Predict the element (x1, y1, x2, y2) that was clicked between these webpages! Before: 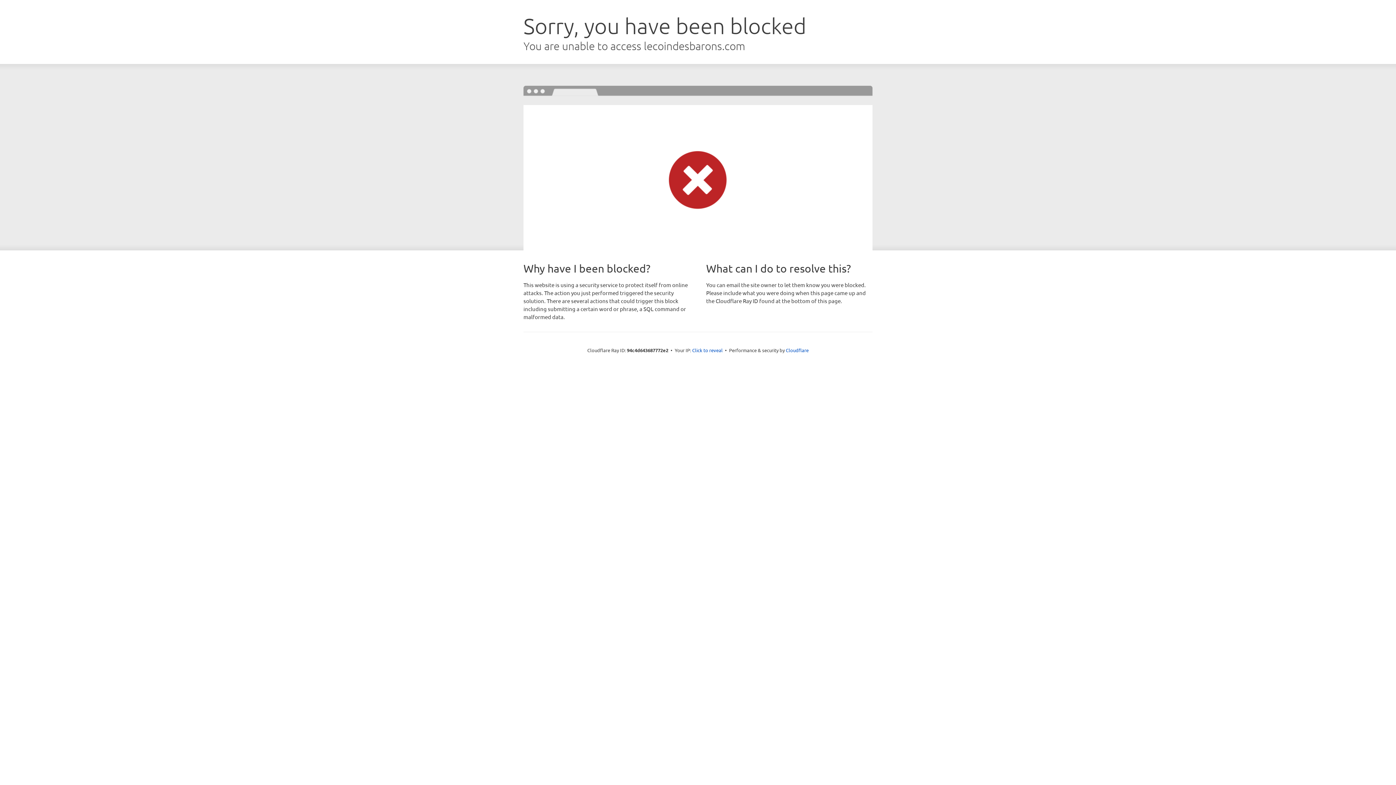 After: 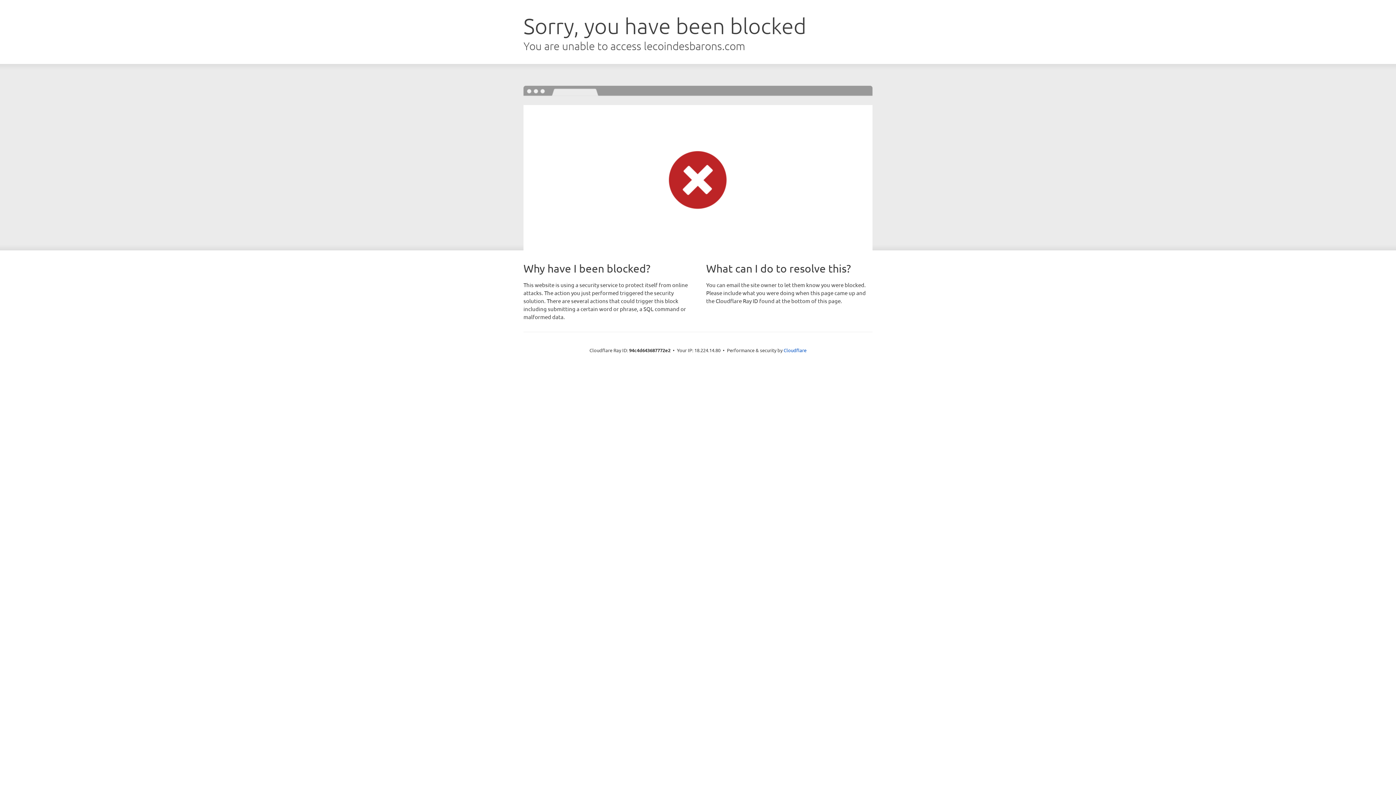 Action: label: Click to reveal bbox: (692, 346, 722, 353)